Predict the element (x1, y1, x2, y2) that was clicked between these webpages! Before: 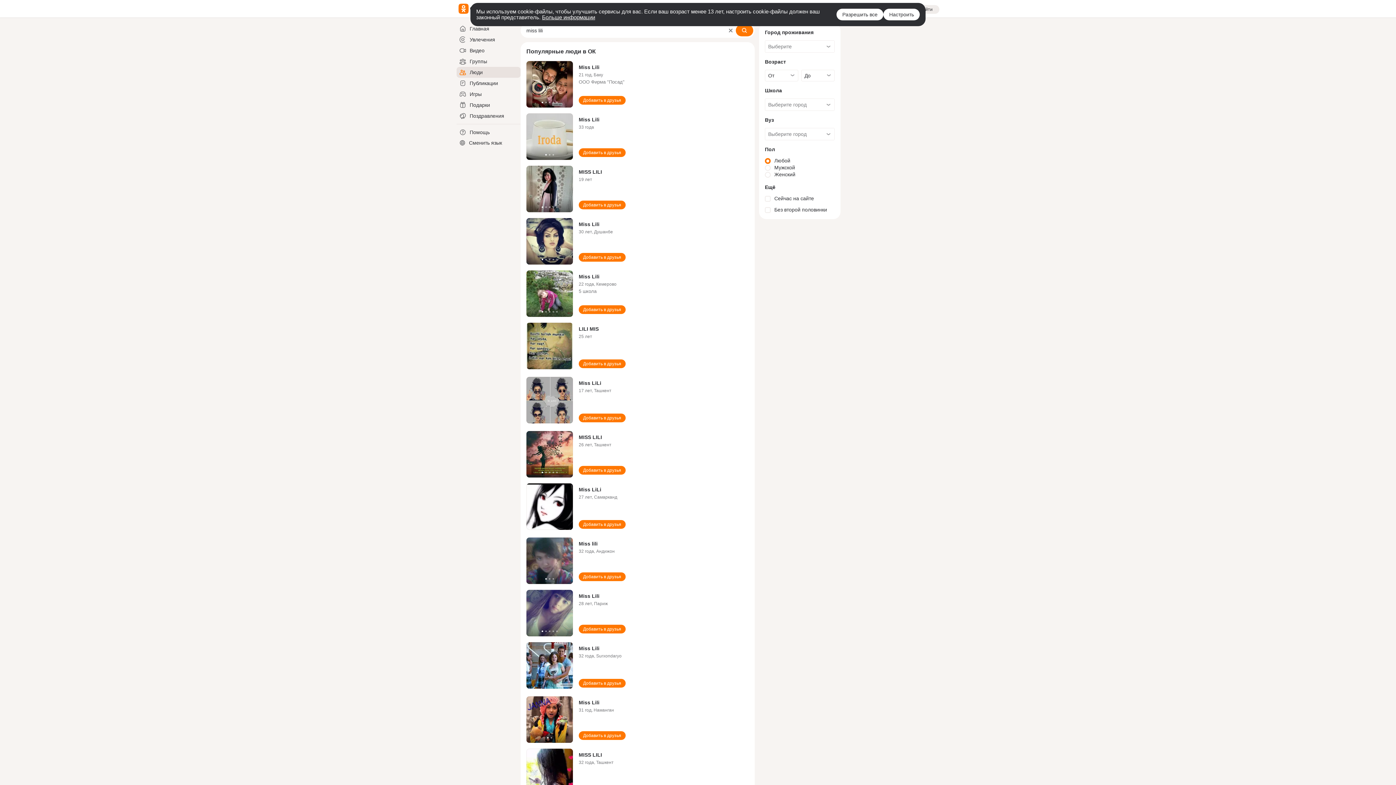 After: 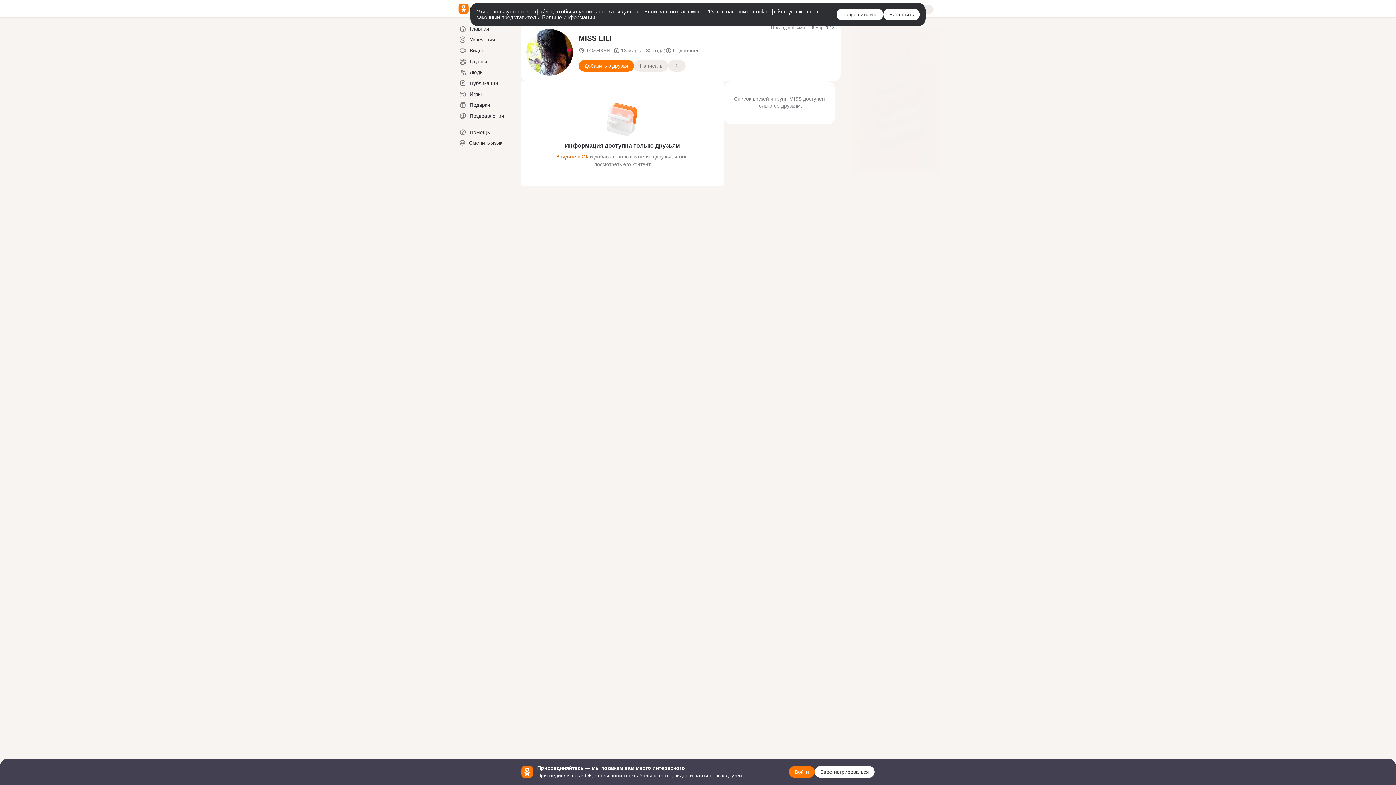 Action: bbox: (526, 749, 573, 797)